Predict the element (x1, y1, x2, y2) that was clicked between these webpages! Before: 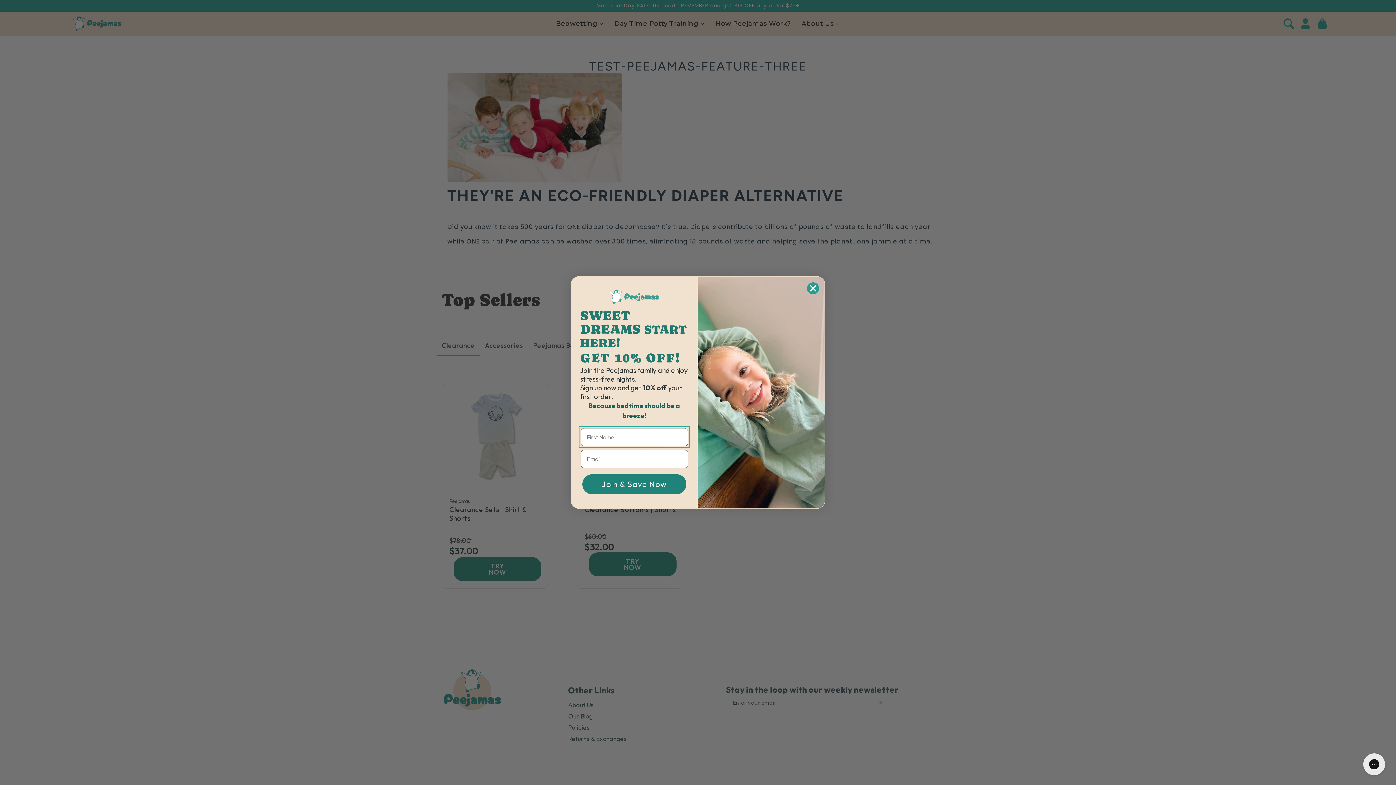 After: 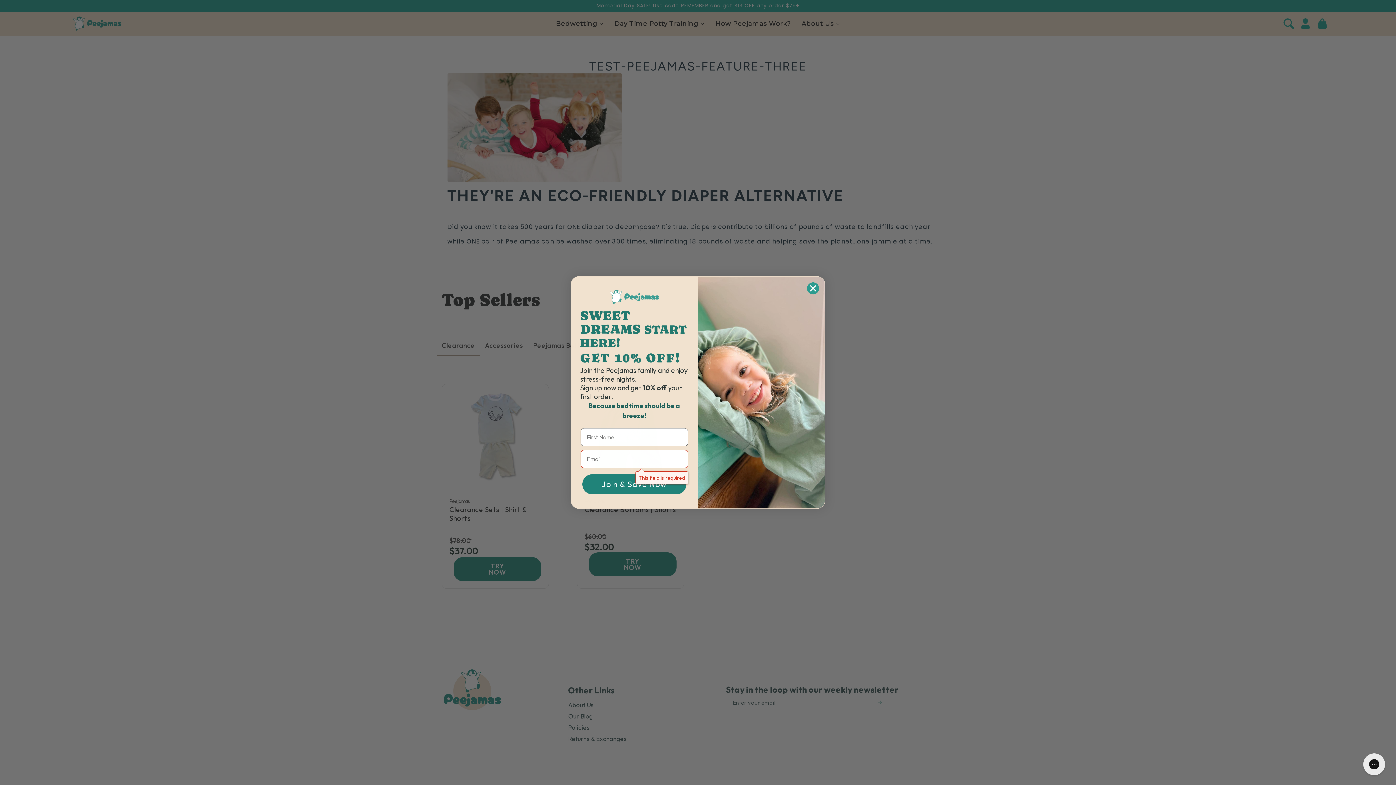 Action: bbox: (582, 474, 686, 494) label: Join & Save Now